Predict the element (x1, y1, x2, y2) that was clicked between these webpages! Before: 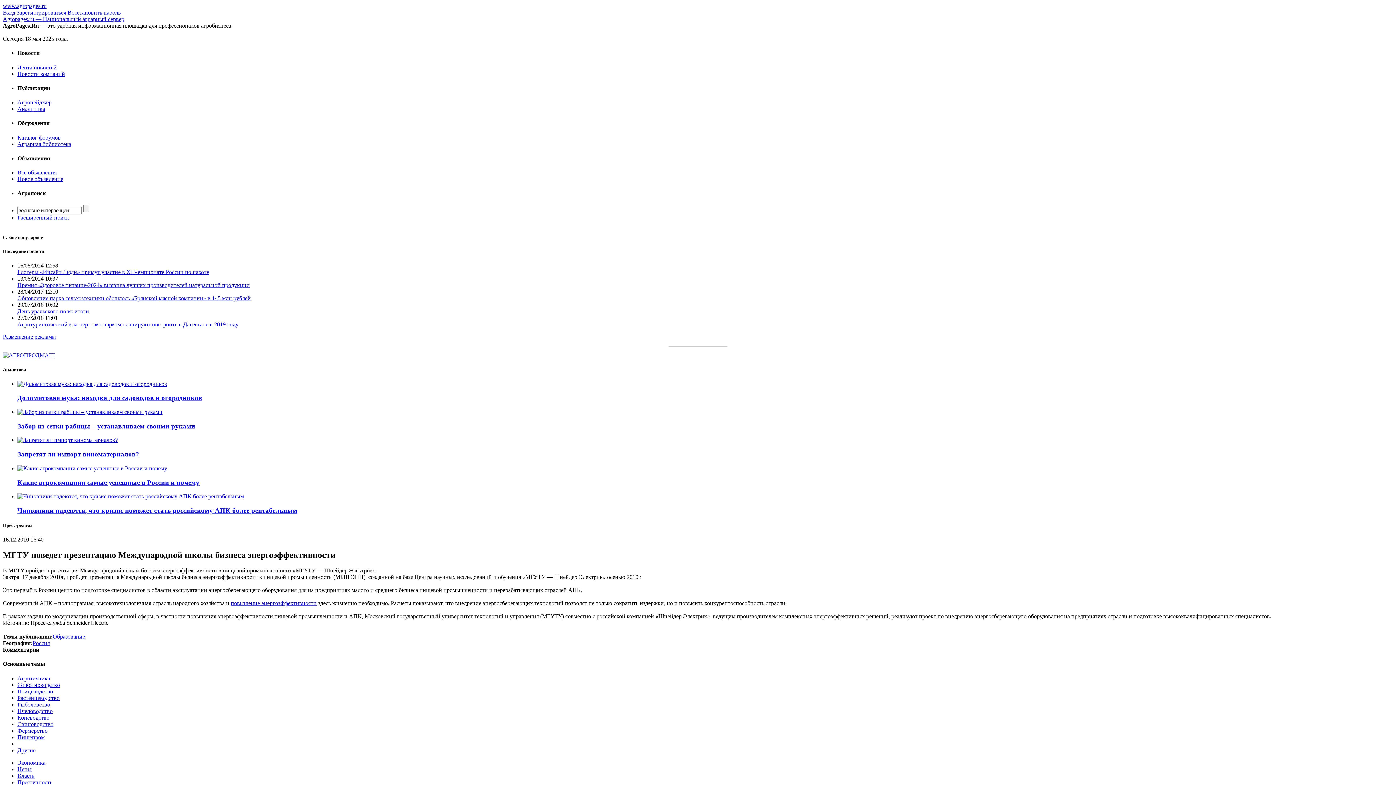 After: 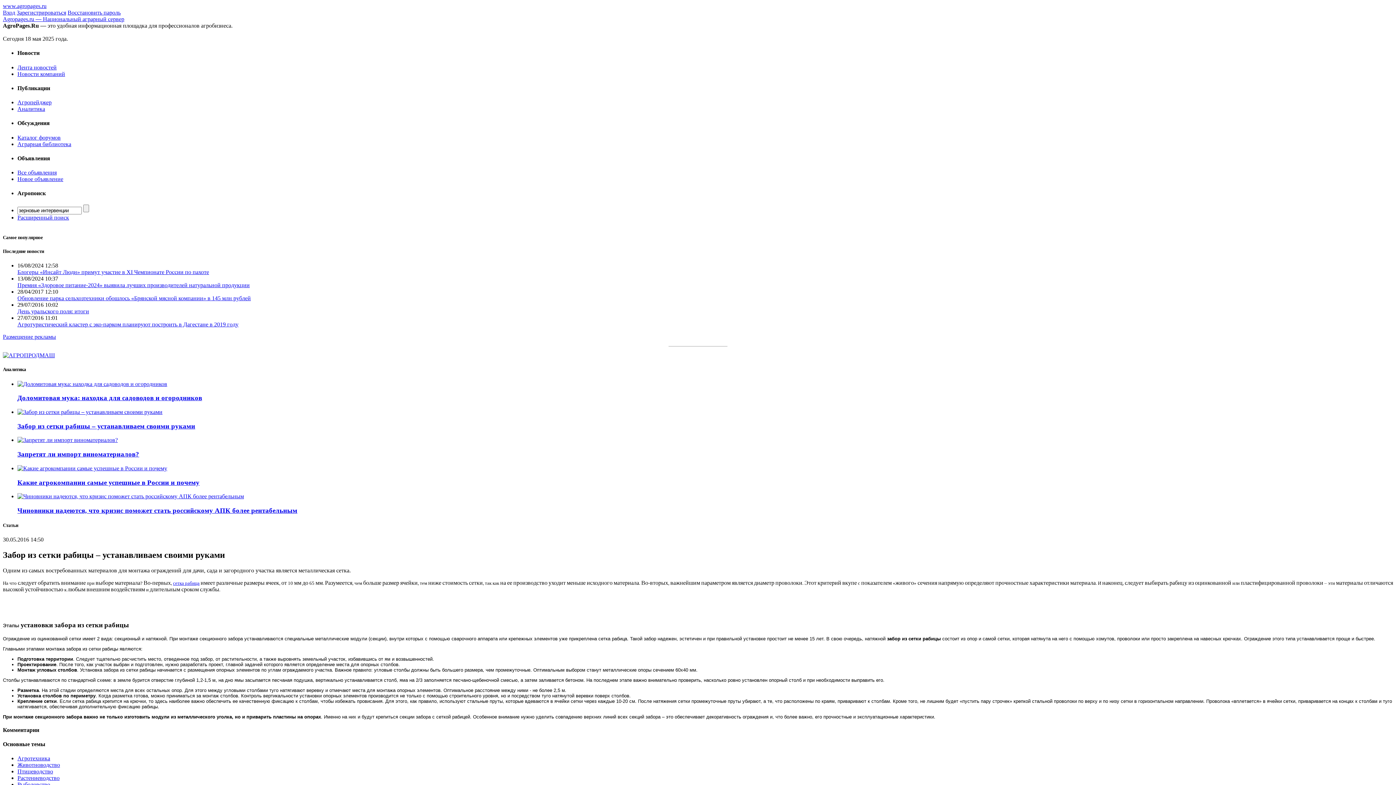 Action: label: Забор из сетки рабицы – устанавливаем своими руками bbox: (17, 422, 195, 430)